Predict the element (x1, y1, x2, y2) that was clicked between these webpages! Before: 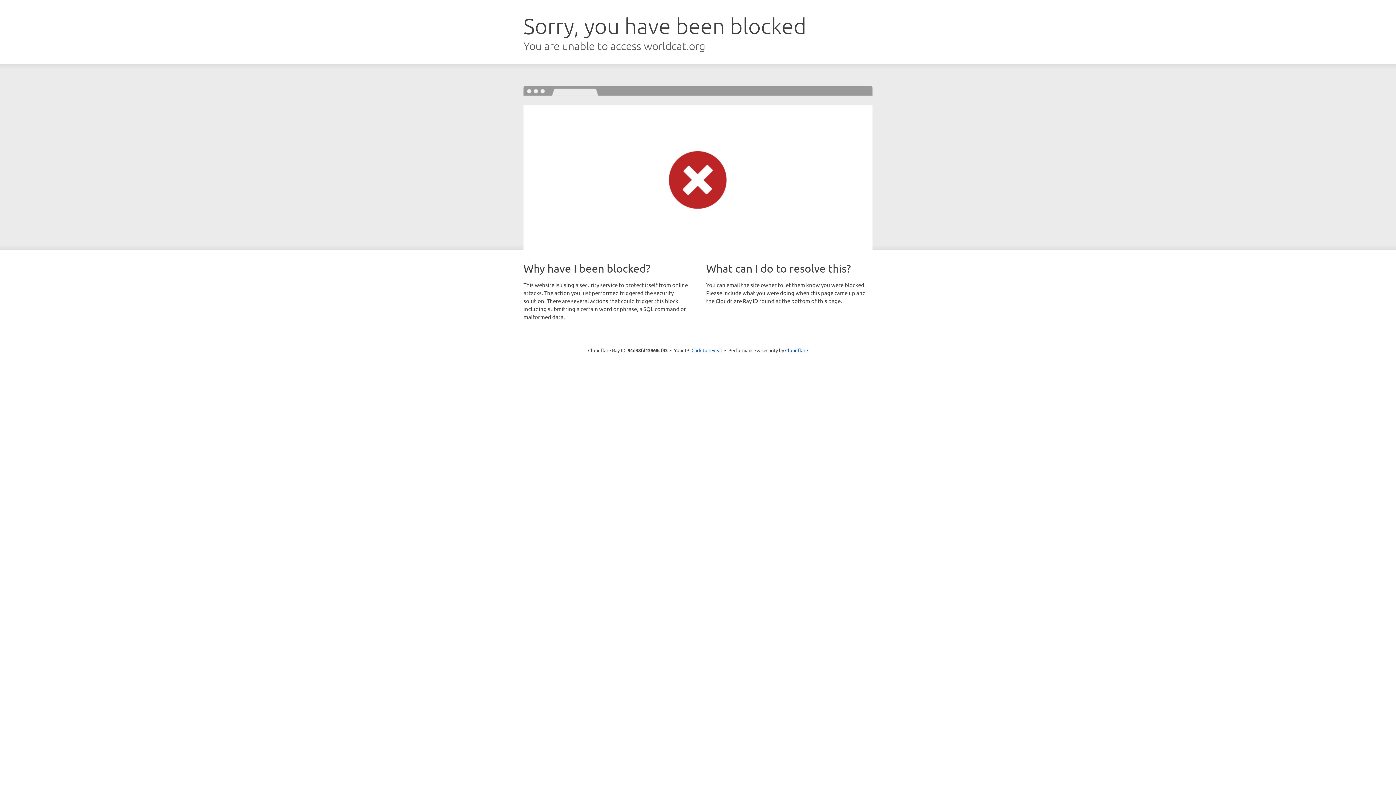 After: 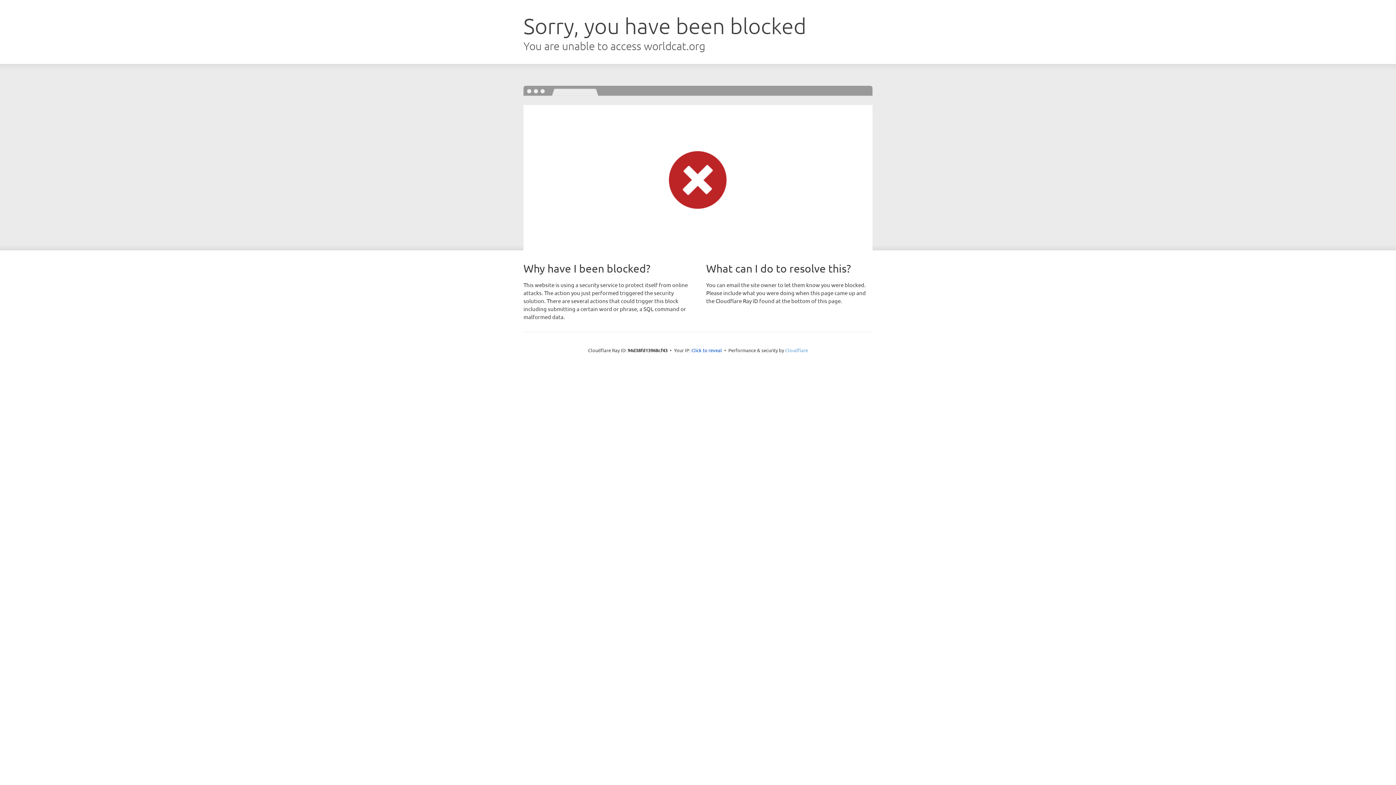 Action: bbox: (785, 347, 808, 353) label: Cloudflare